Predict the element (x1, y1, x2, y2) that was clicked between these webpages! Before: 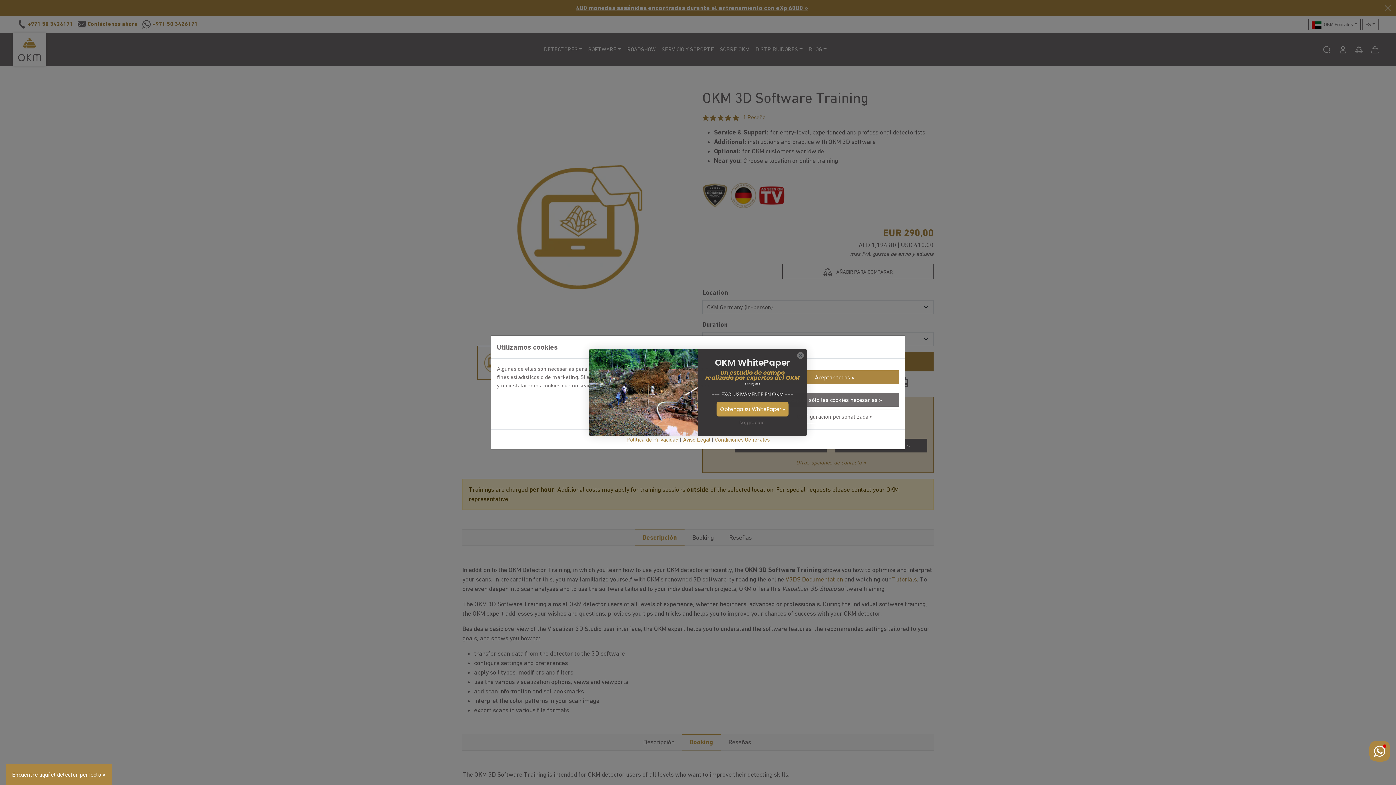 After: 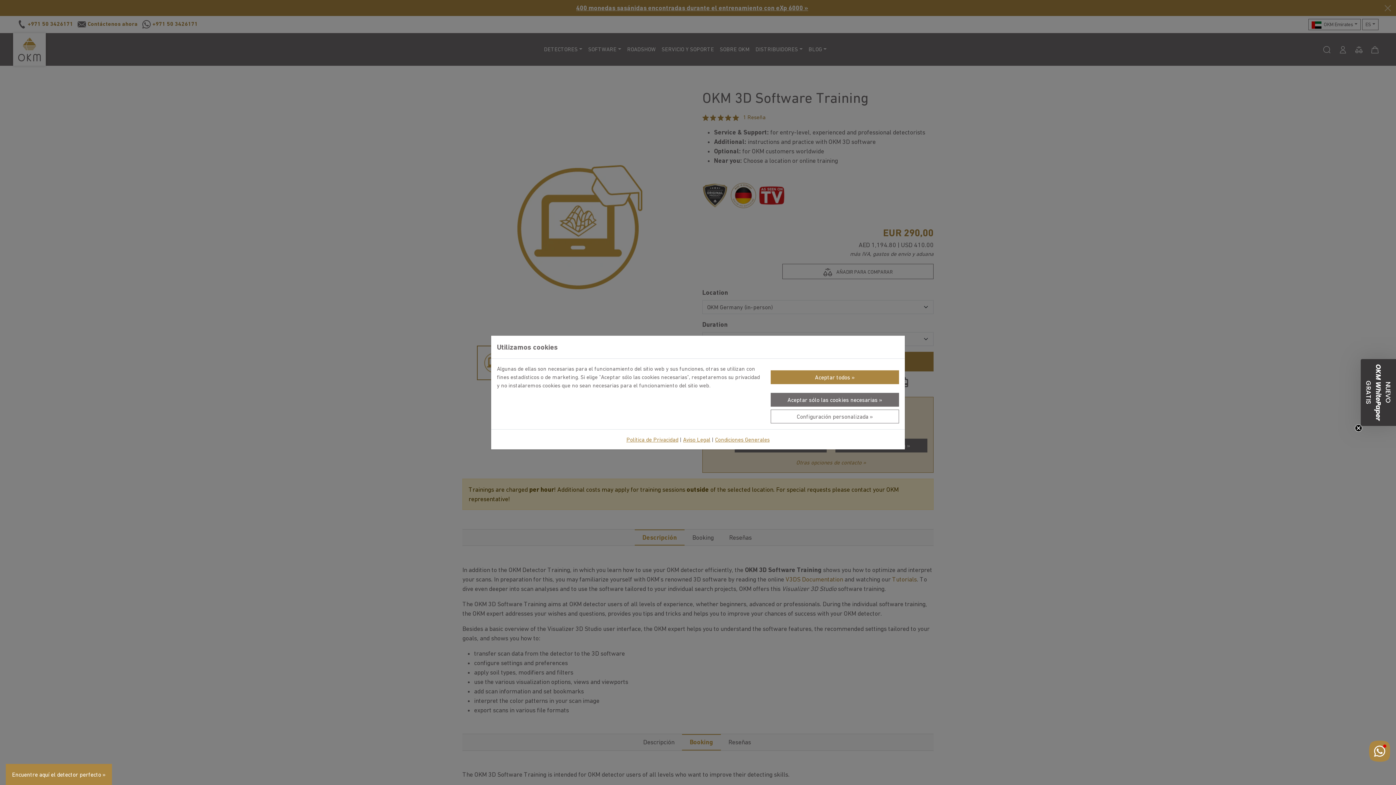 Action: label: Close dialog bbox: (797, 352, 804, 359)